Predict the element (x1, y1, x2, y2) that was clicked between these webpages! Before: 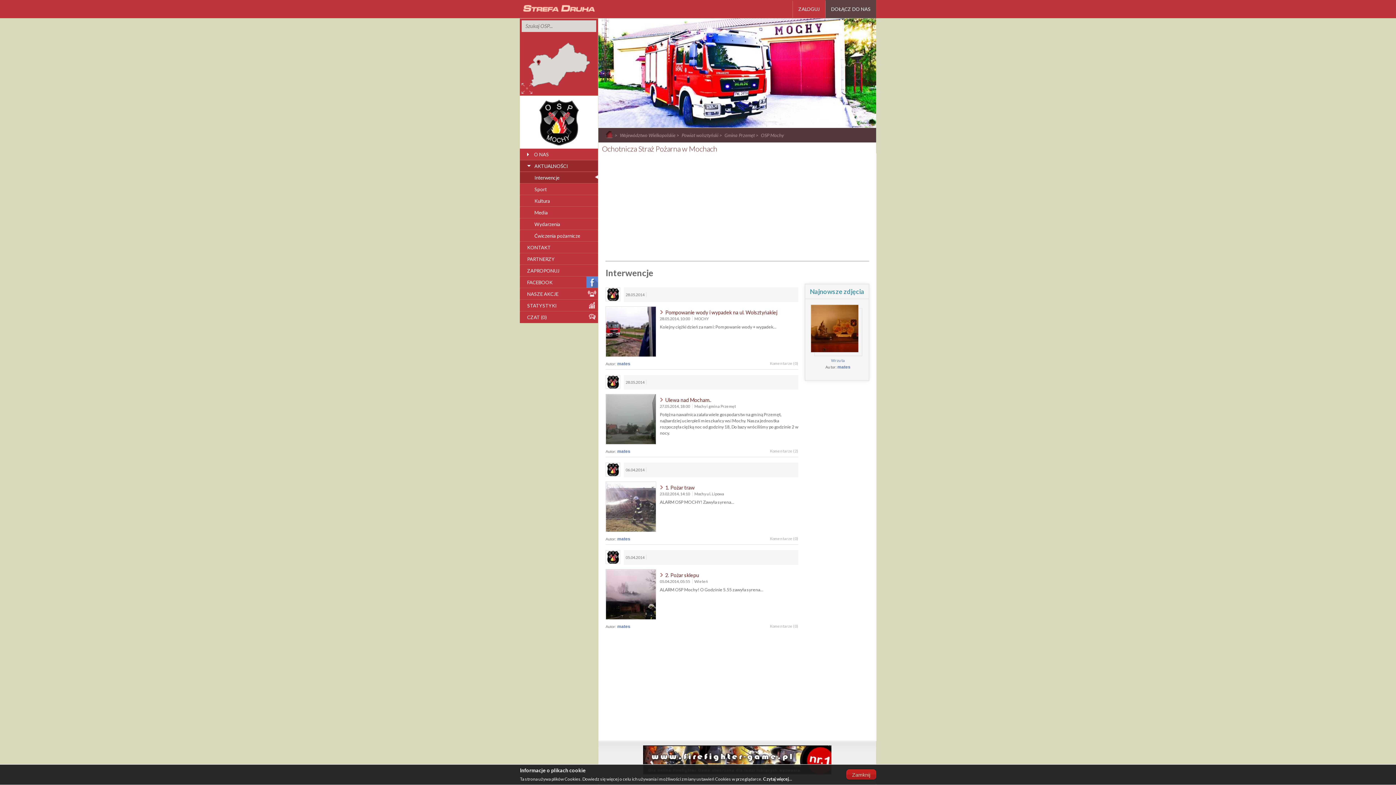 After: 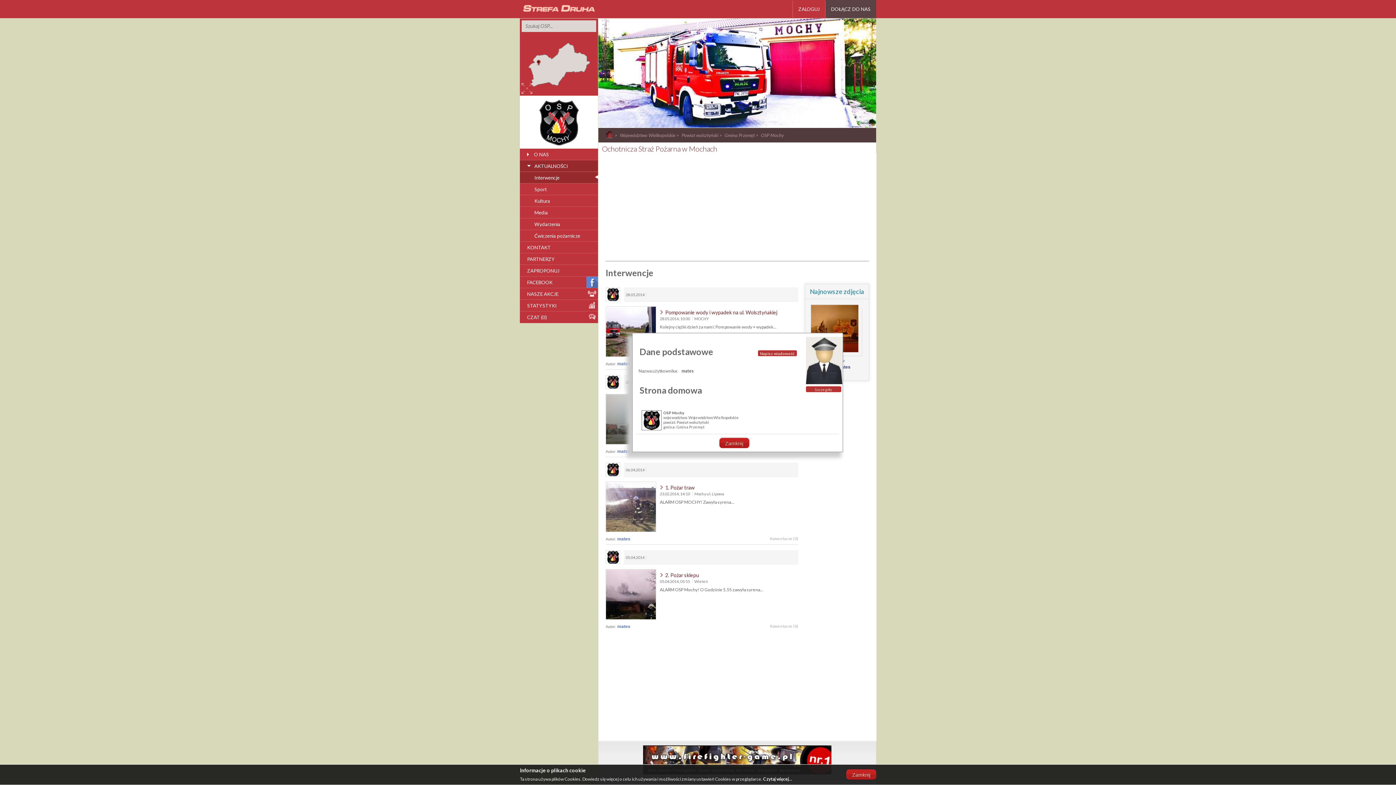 Action: label: mates bbox: (837, 364, 850, 369)